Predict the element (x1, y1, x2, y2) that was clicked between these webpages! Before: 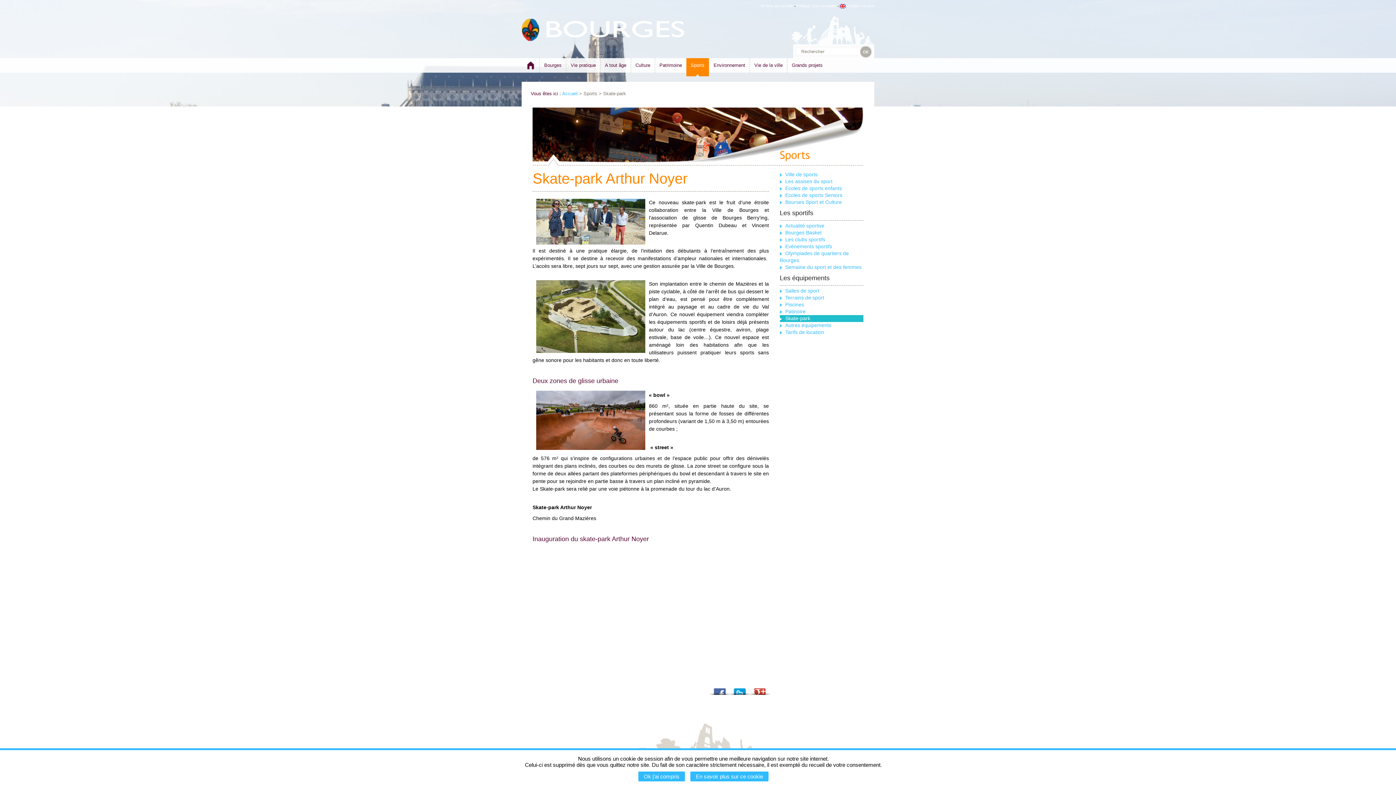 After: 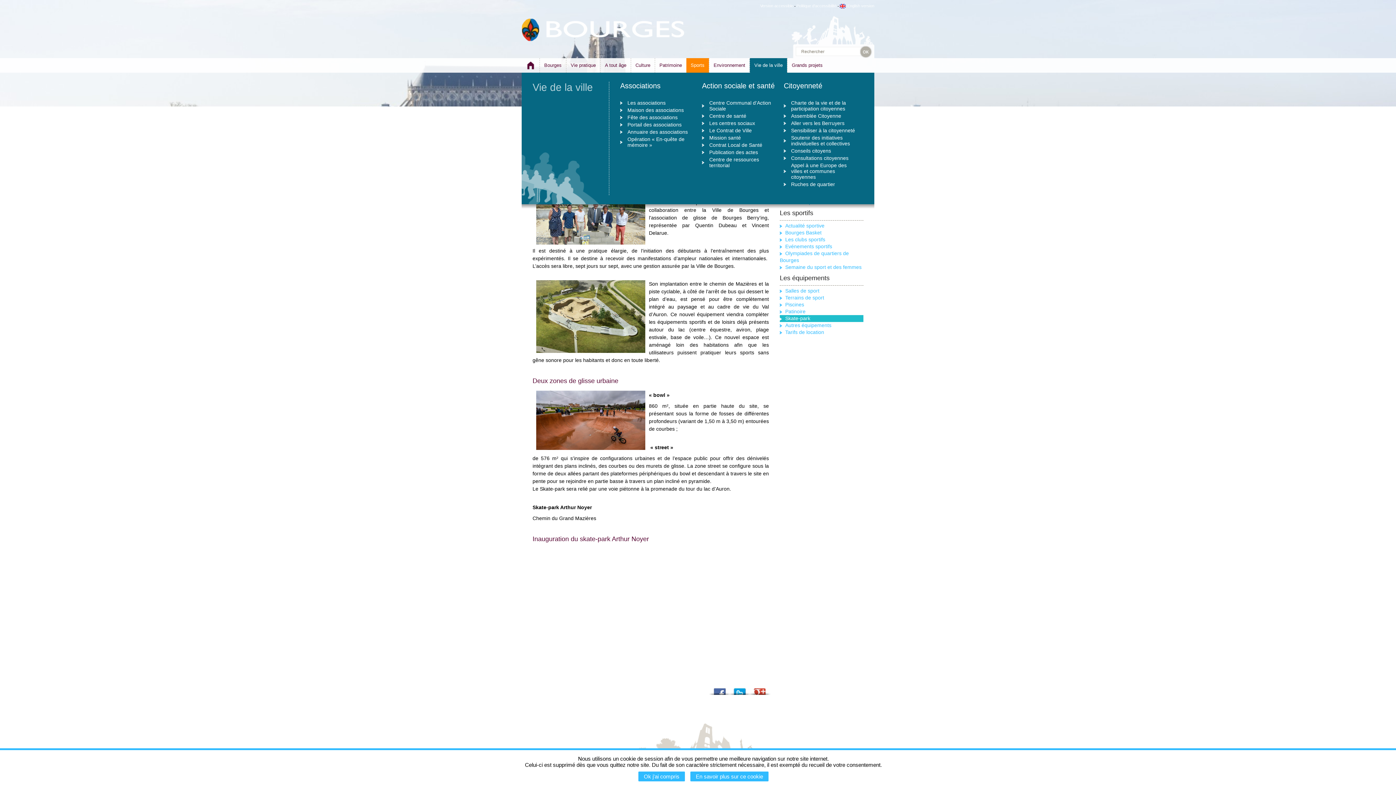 Action: label: Vie de la ville bbox: (750, 58, 787, 72)